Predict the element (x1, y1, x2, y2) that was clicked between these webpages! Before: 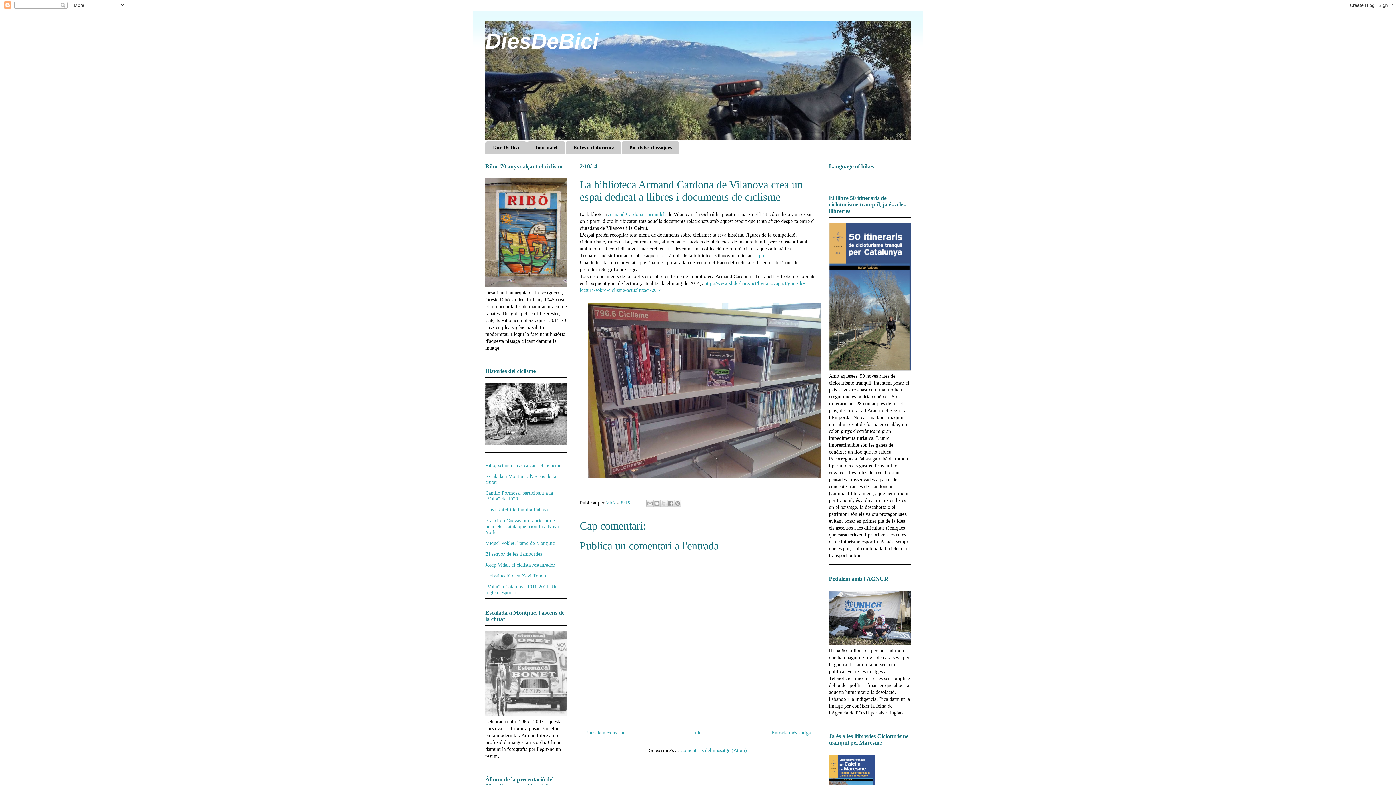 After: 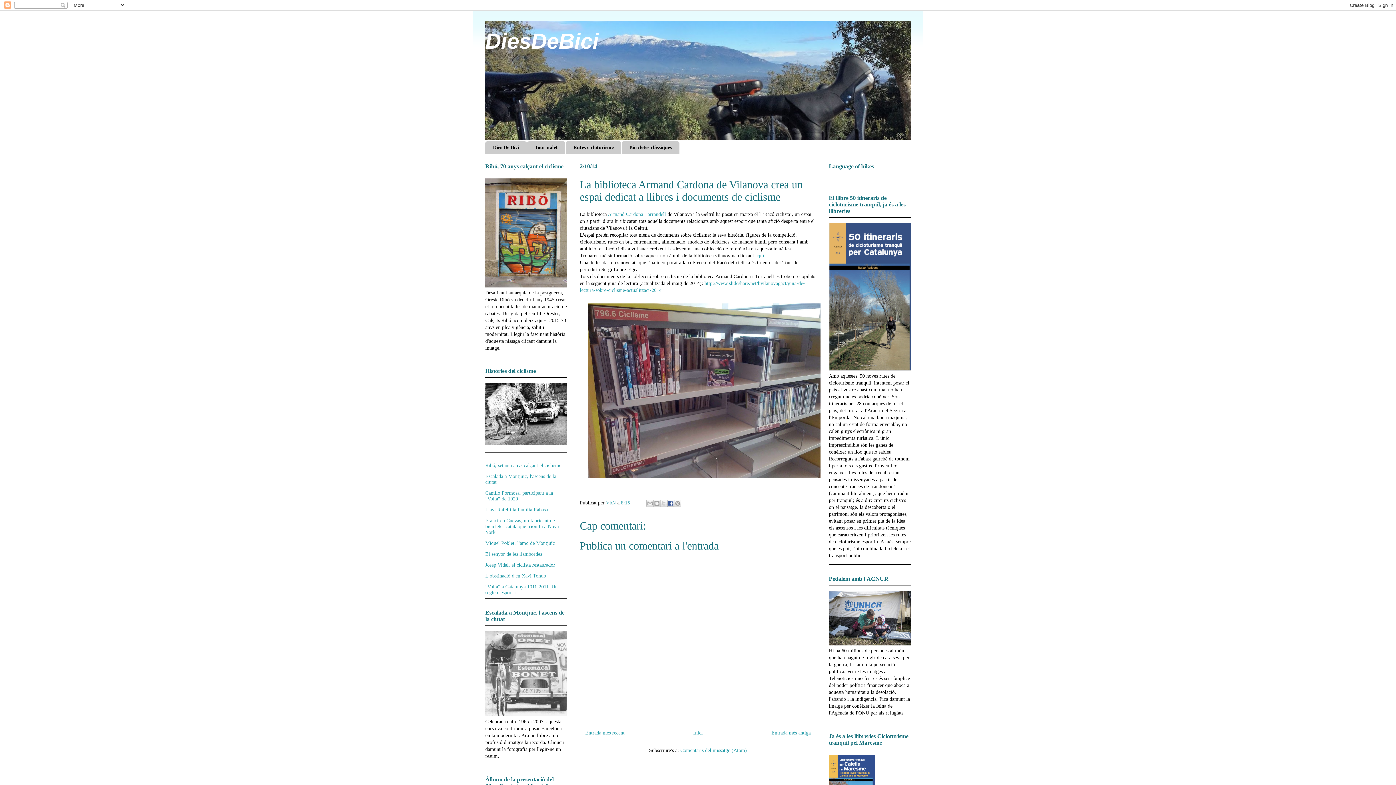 Action: label: Comparteix a Facebook bbox: (667, 499, 674, 507)